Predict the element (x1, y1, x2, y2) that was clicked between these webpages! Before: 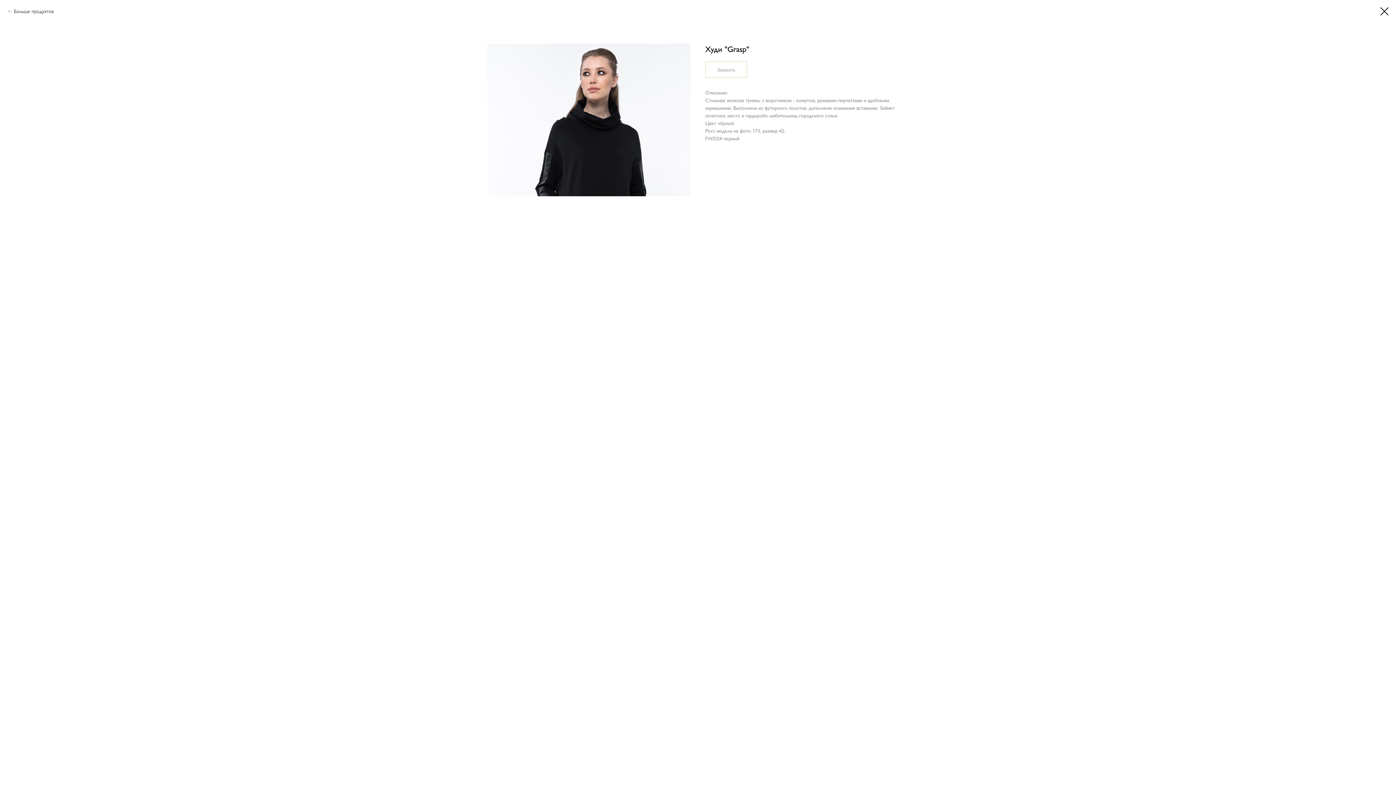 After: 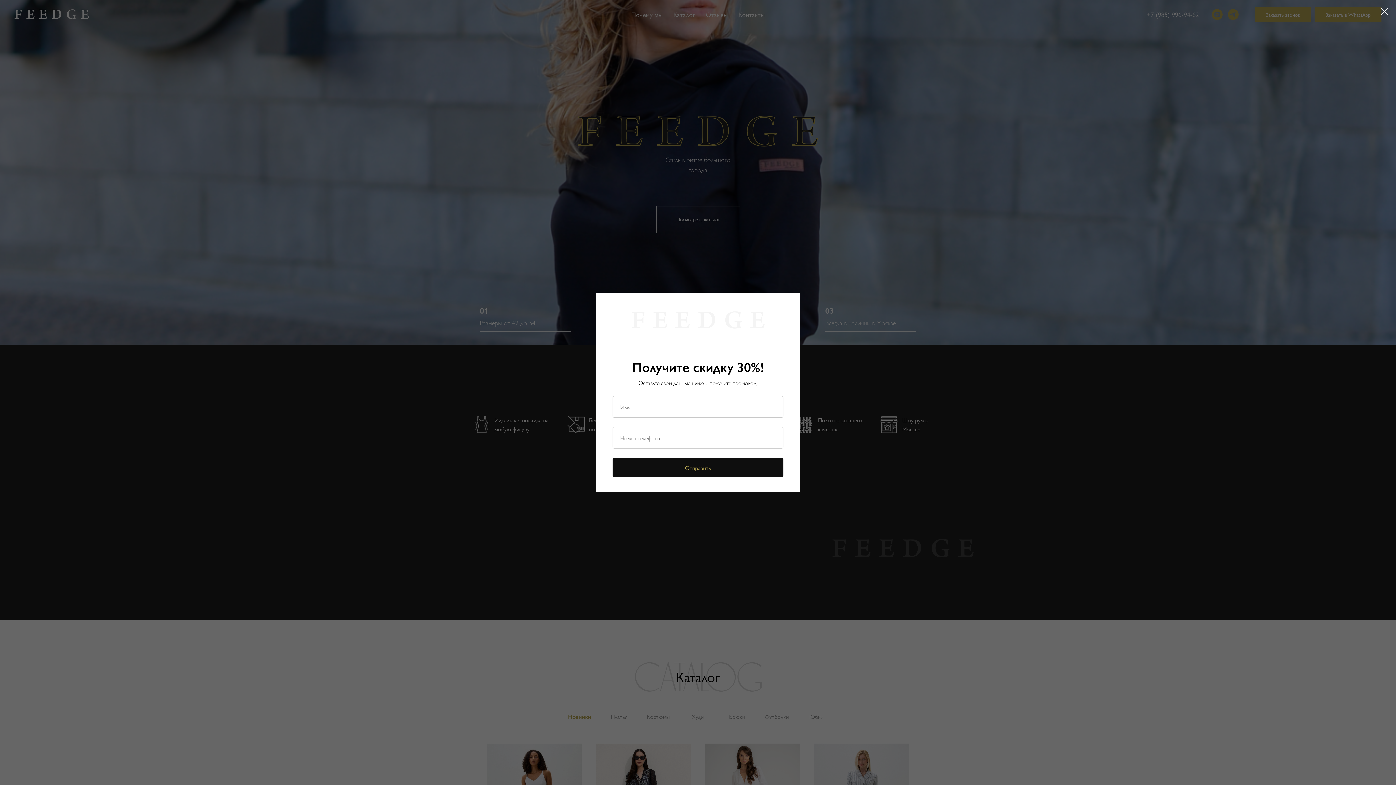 Action: bbox: (1380, 7, 1389, 15)